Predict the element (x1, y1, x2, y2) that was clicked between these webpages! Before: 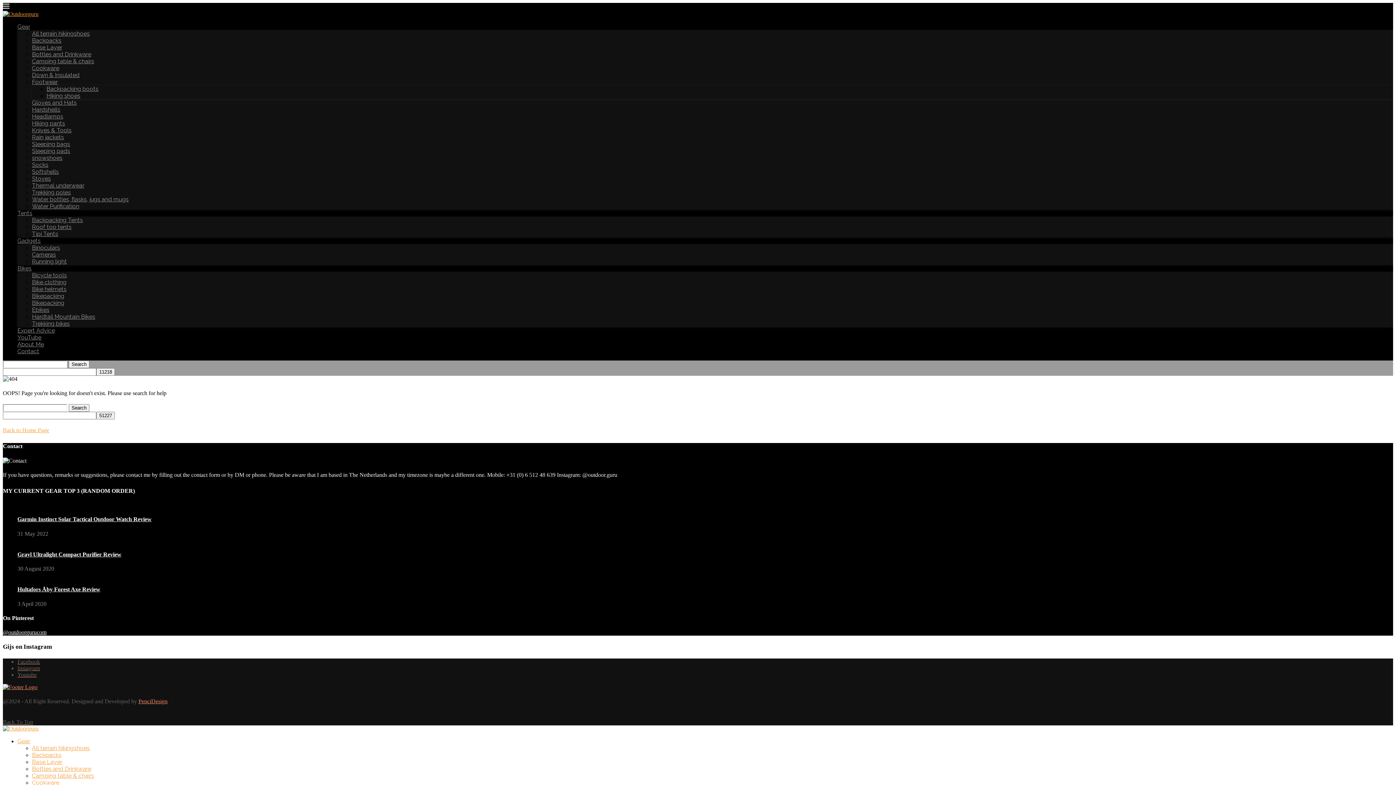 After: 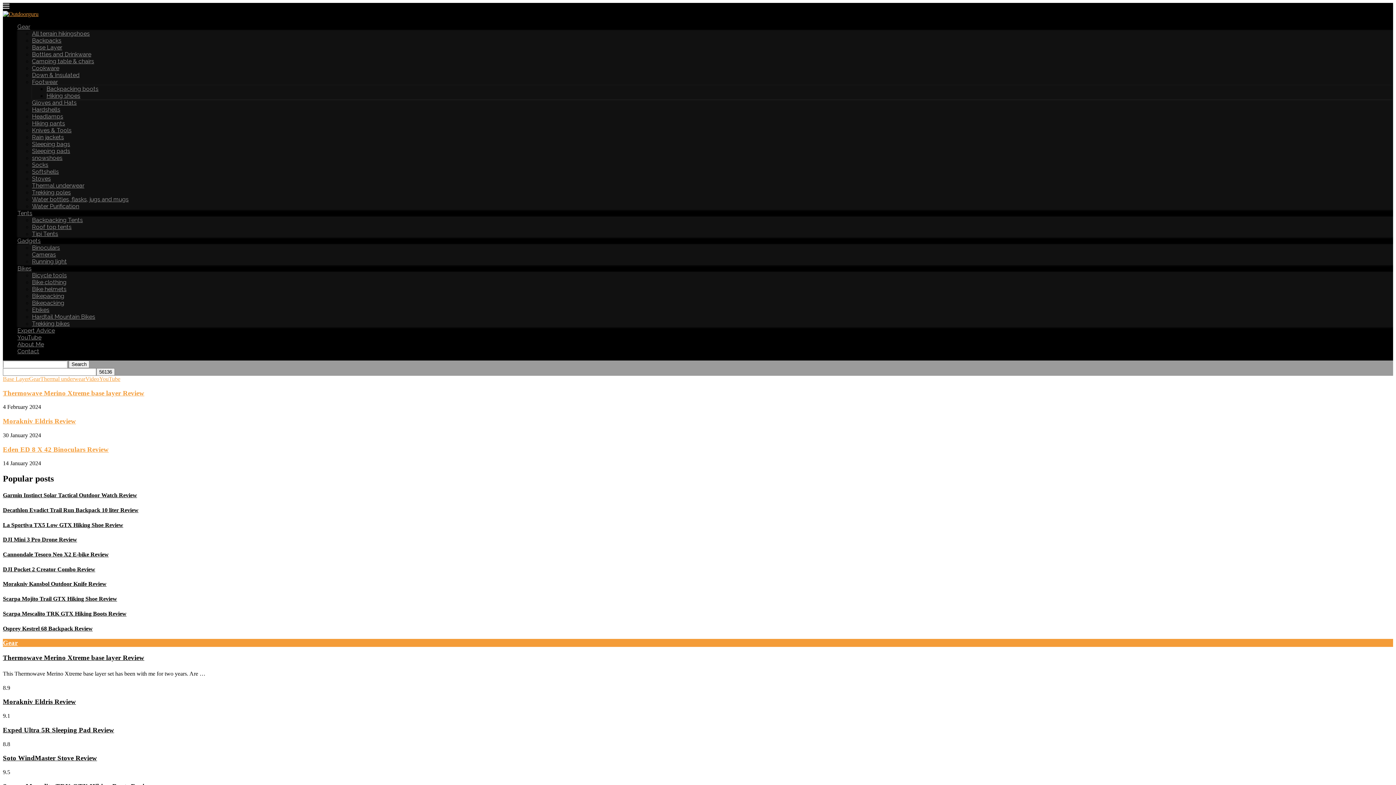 Action: bbox: (2, 427, 49, 433) label: Back to Home Page